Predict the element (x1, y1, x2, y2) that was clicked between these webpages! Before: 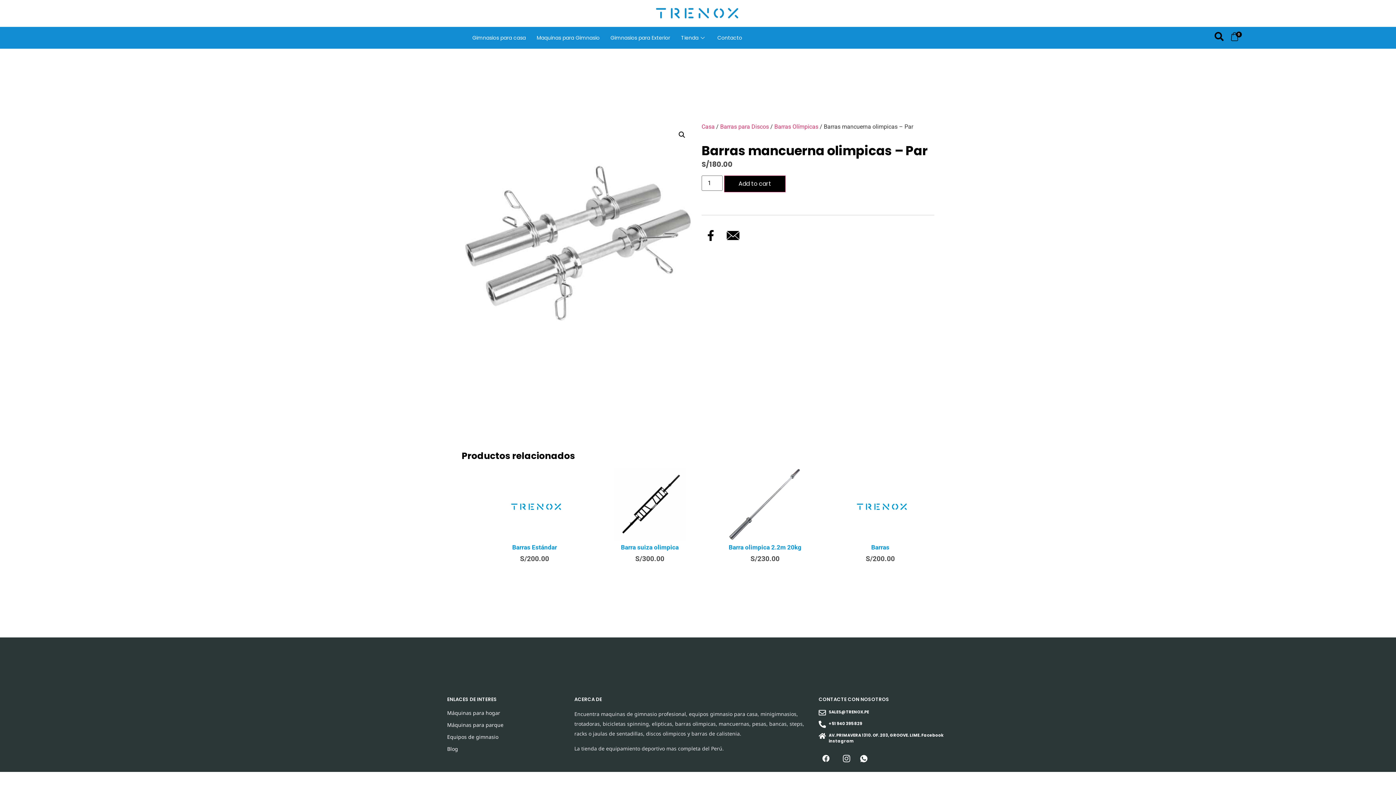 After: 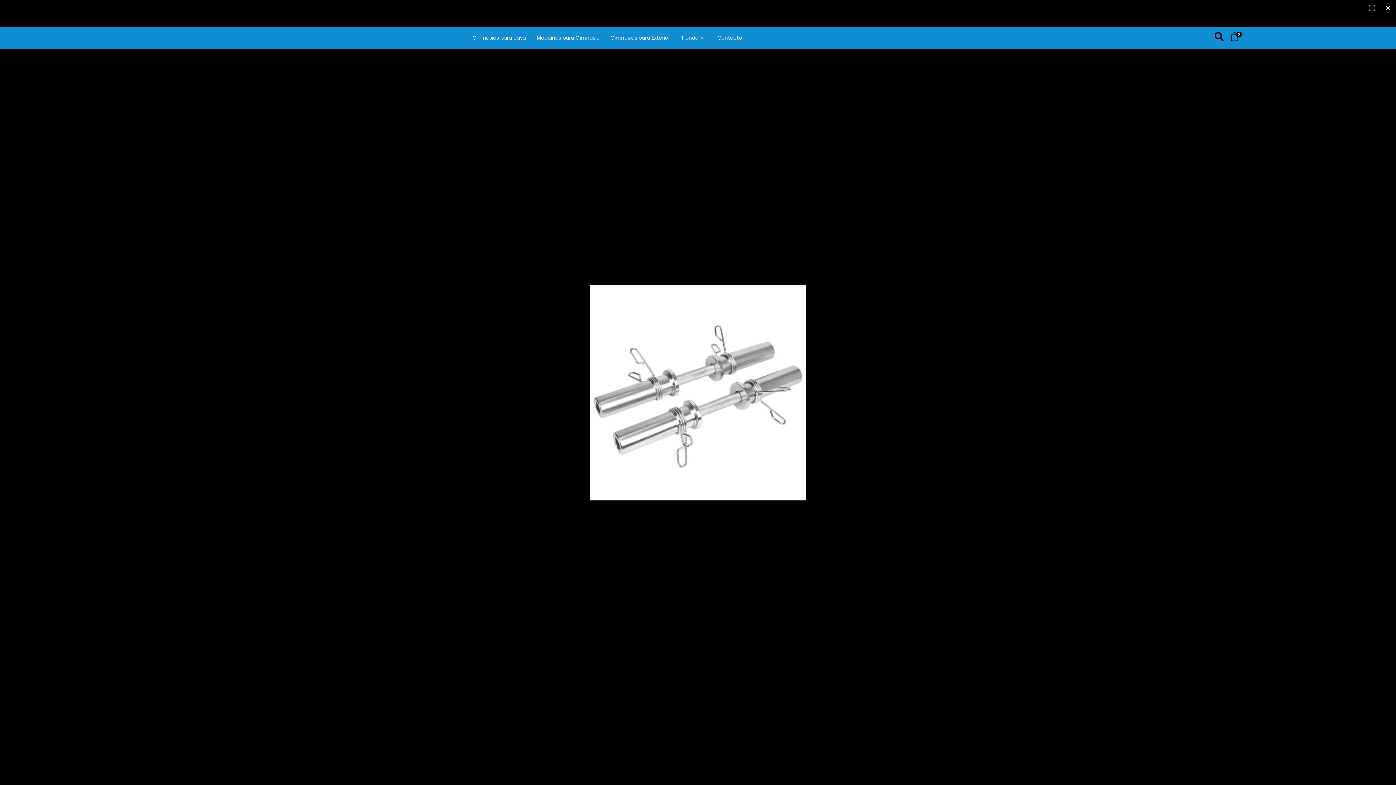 Action: label: View full-screen image gallery bbox: (675, 128, 688, 141)